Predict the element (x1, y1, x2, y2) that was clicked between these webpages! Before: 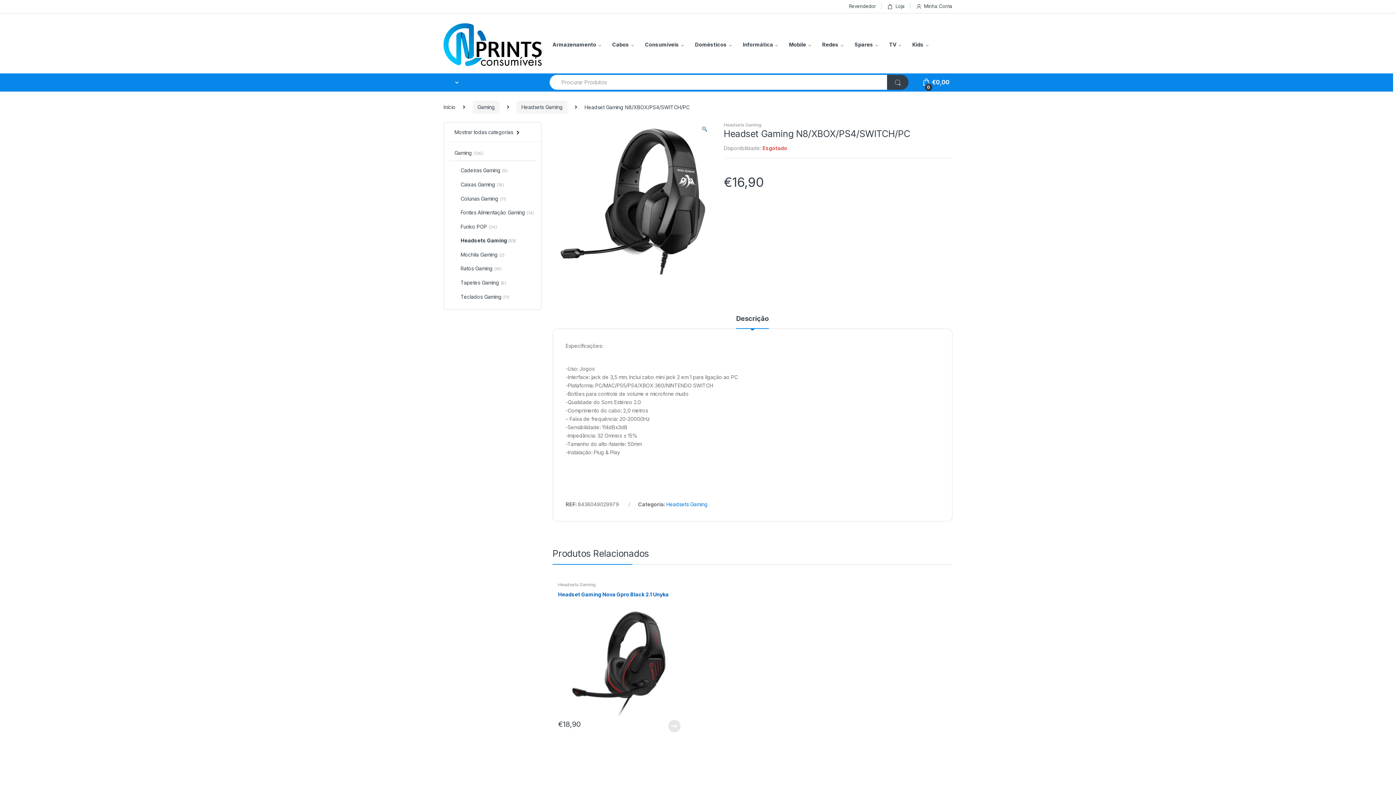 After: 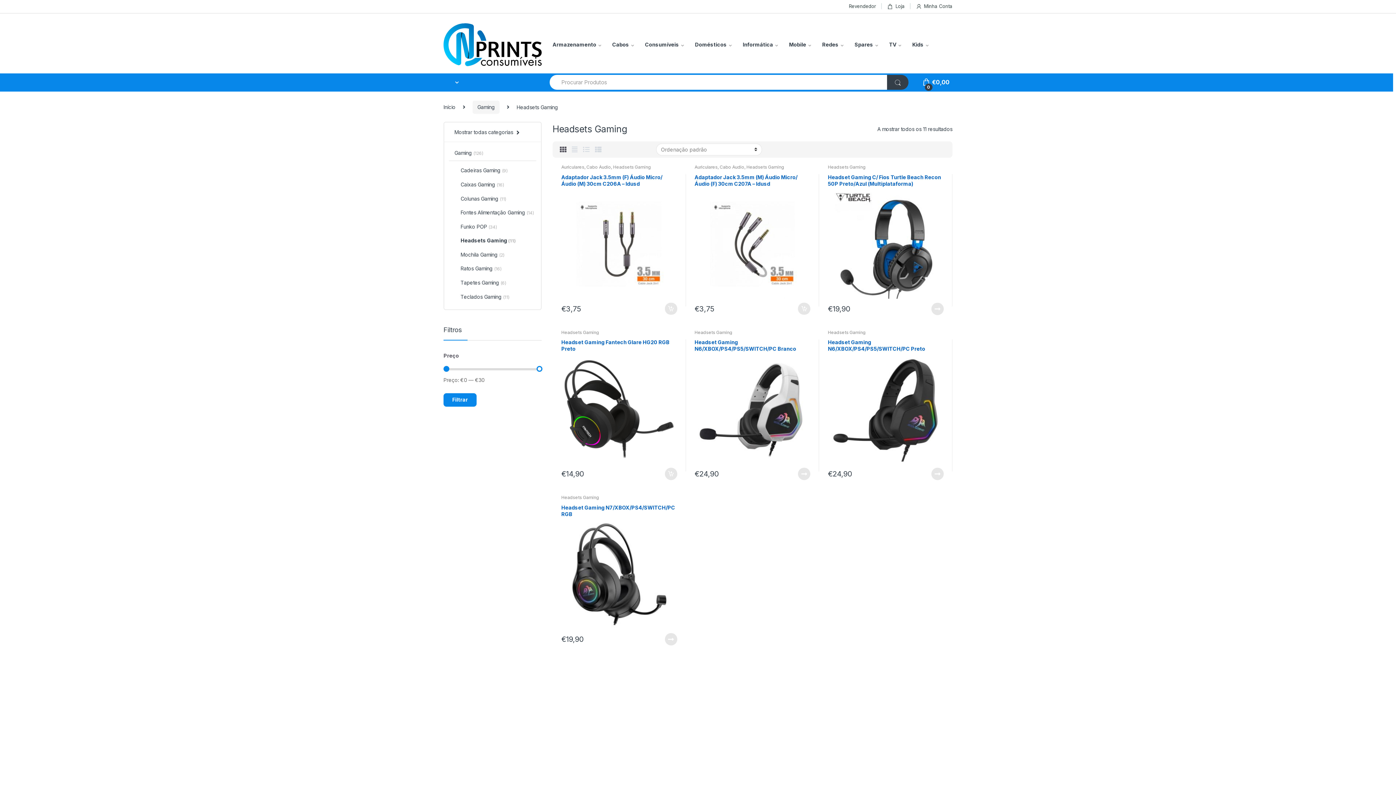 Action: label: Headsets Gaming (11) bbox: (449, 234, 516, 248)